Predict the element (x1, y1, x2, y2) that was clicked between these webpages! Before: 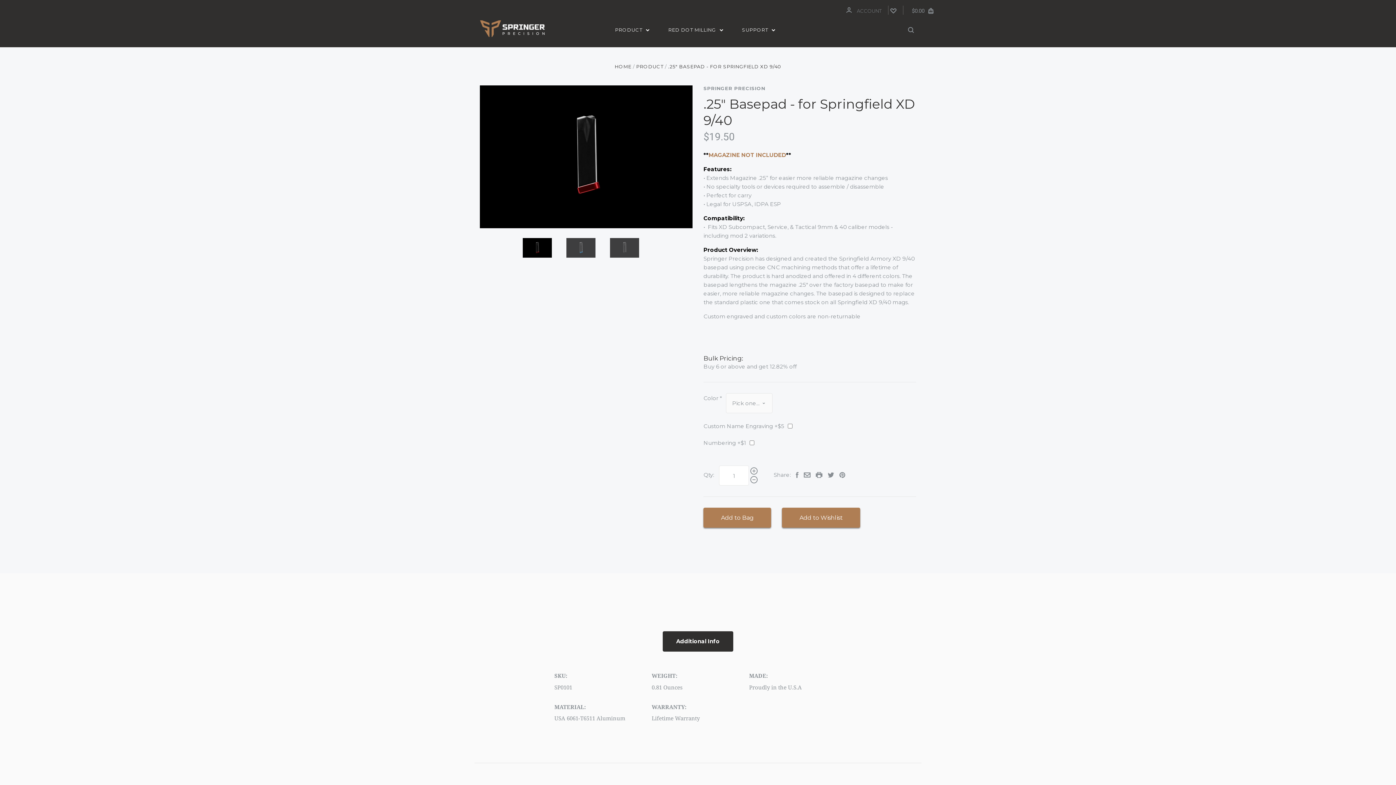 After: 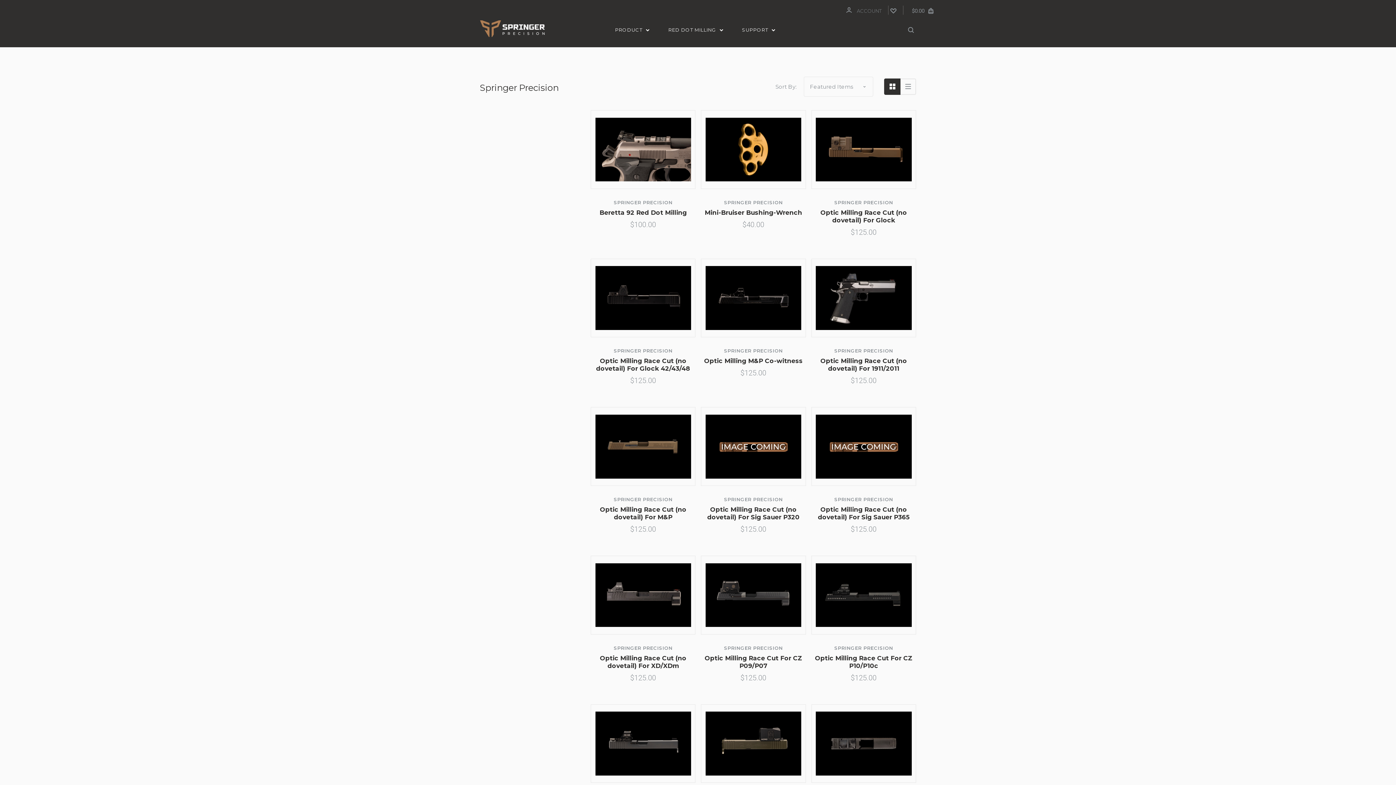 Action: bbox: (703, 85, 916, 91) label: SPRINGER PRECISION